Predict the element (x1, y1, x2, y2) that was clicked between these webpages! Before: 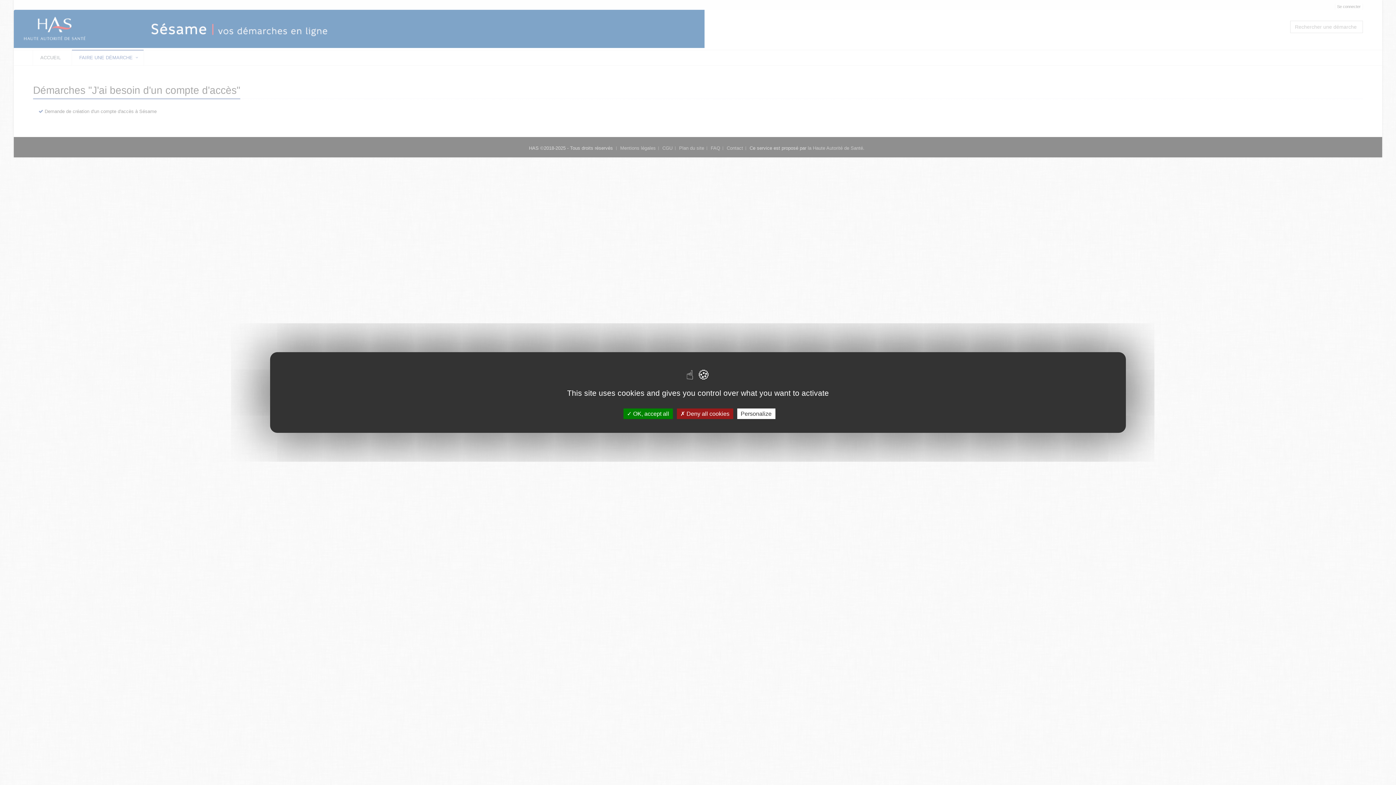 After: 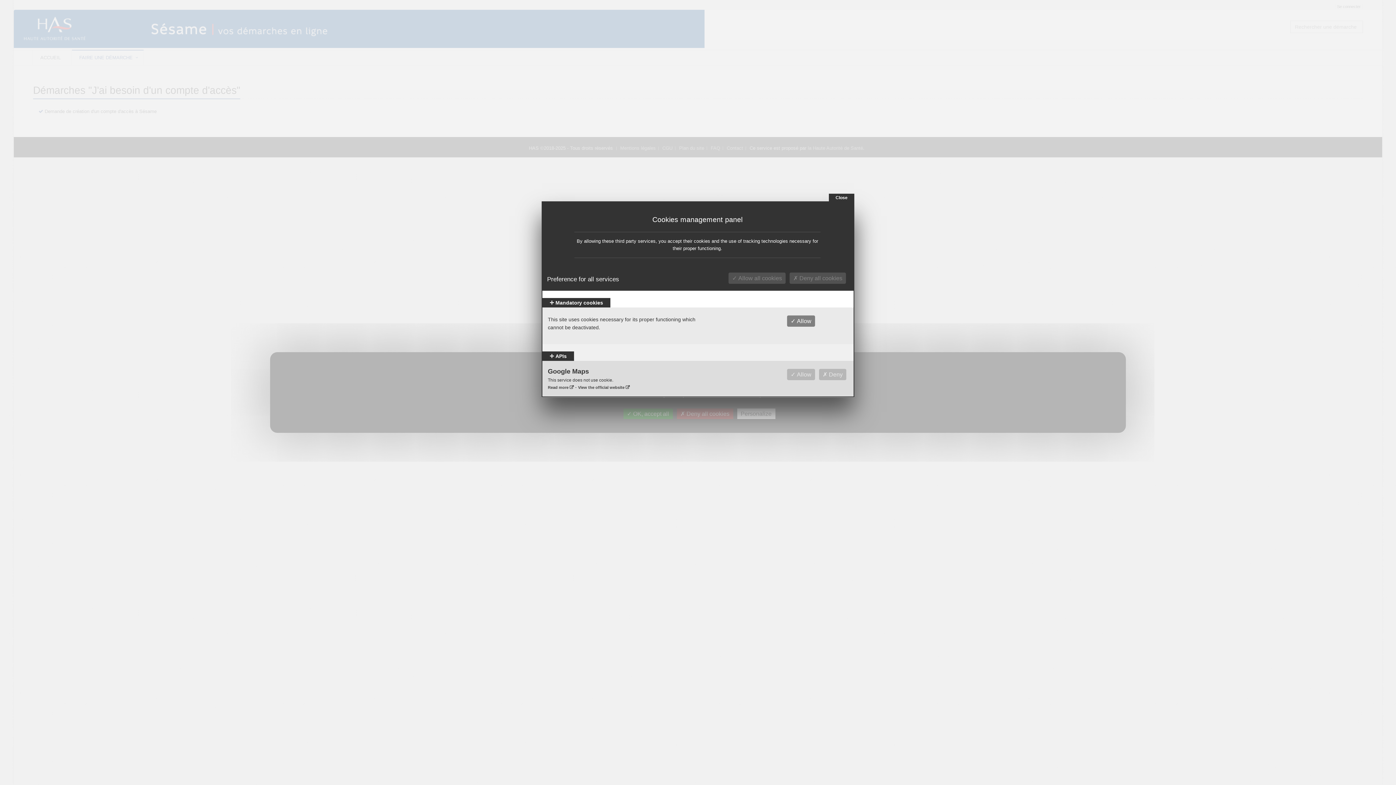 Action: label: Personalize bbox: (737, 408, 775, 419)